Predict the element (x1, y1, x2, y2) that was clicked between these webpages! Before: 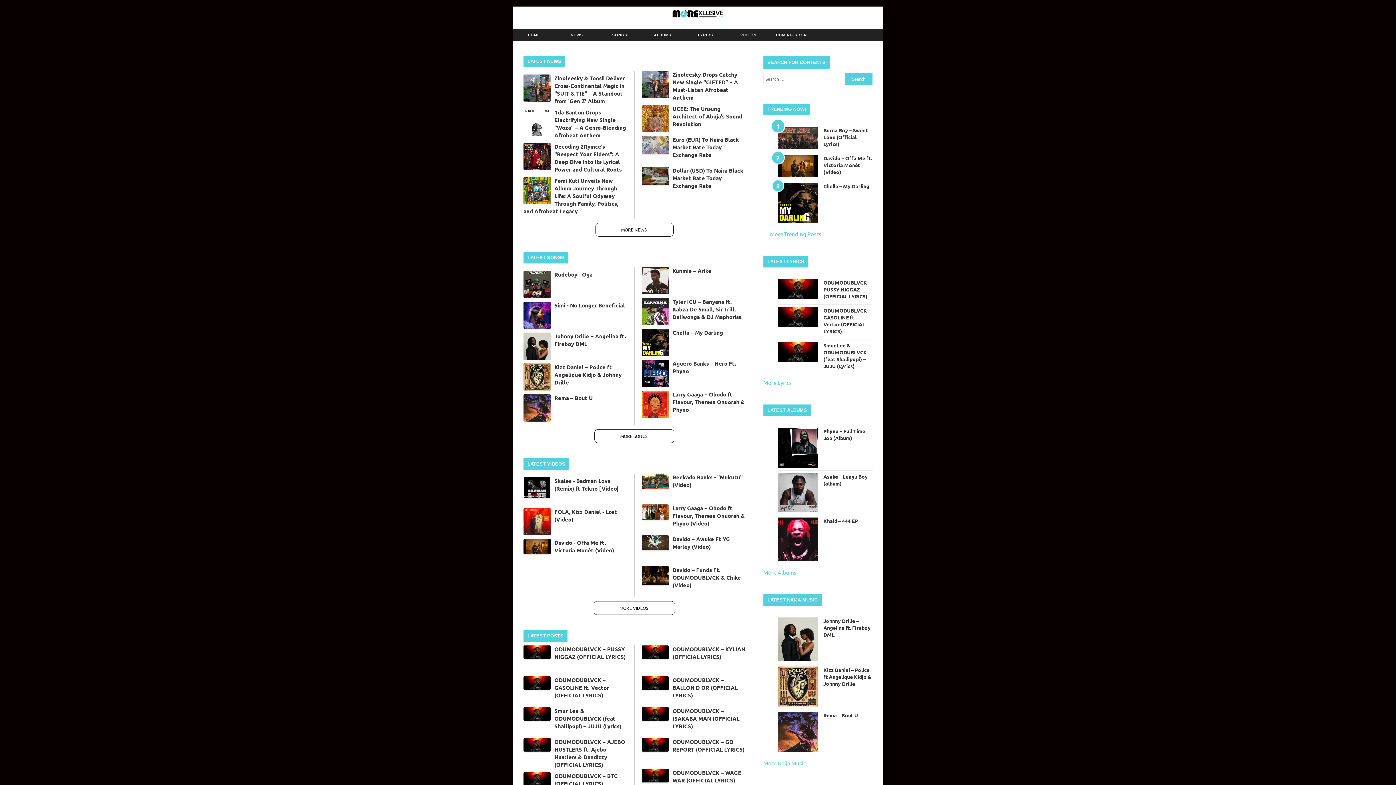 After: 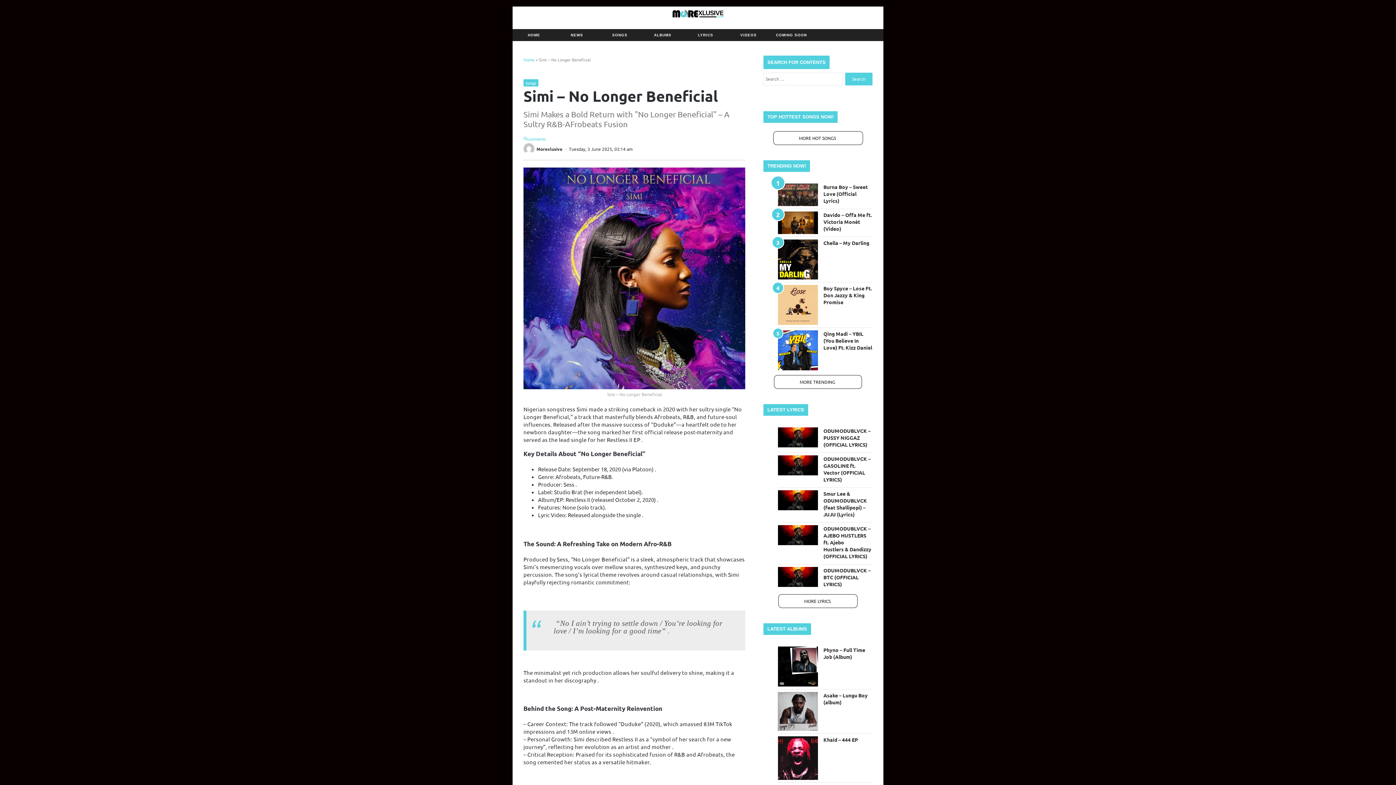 Action: bbox: (523, 301, 550, 329)